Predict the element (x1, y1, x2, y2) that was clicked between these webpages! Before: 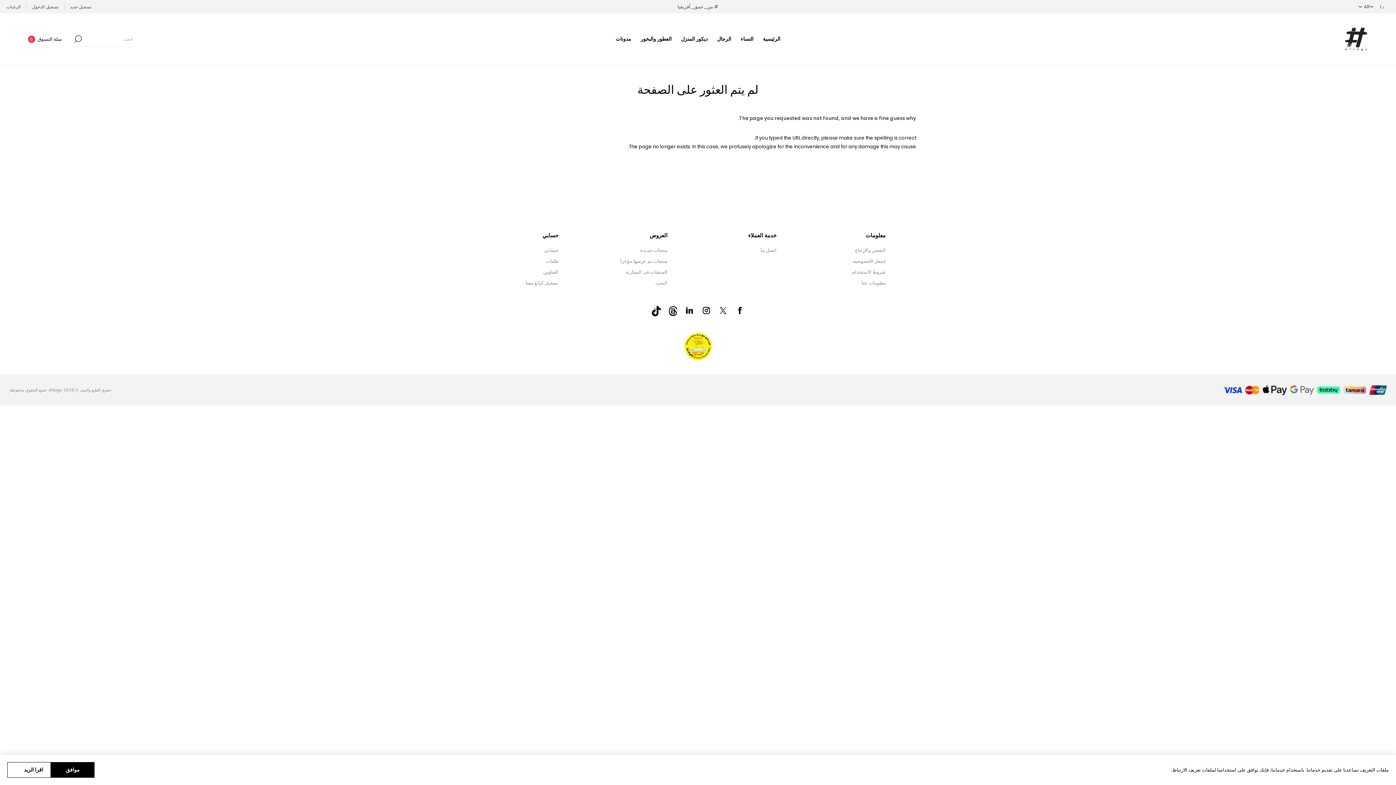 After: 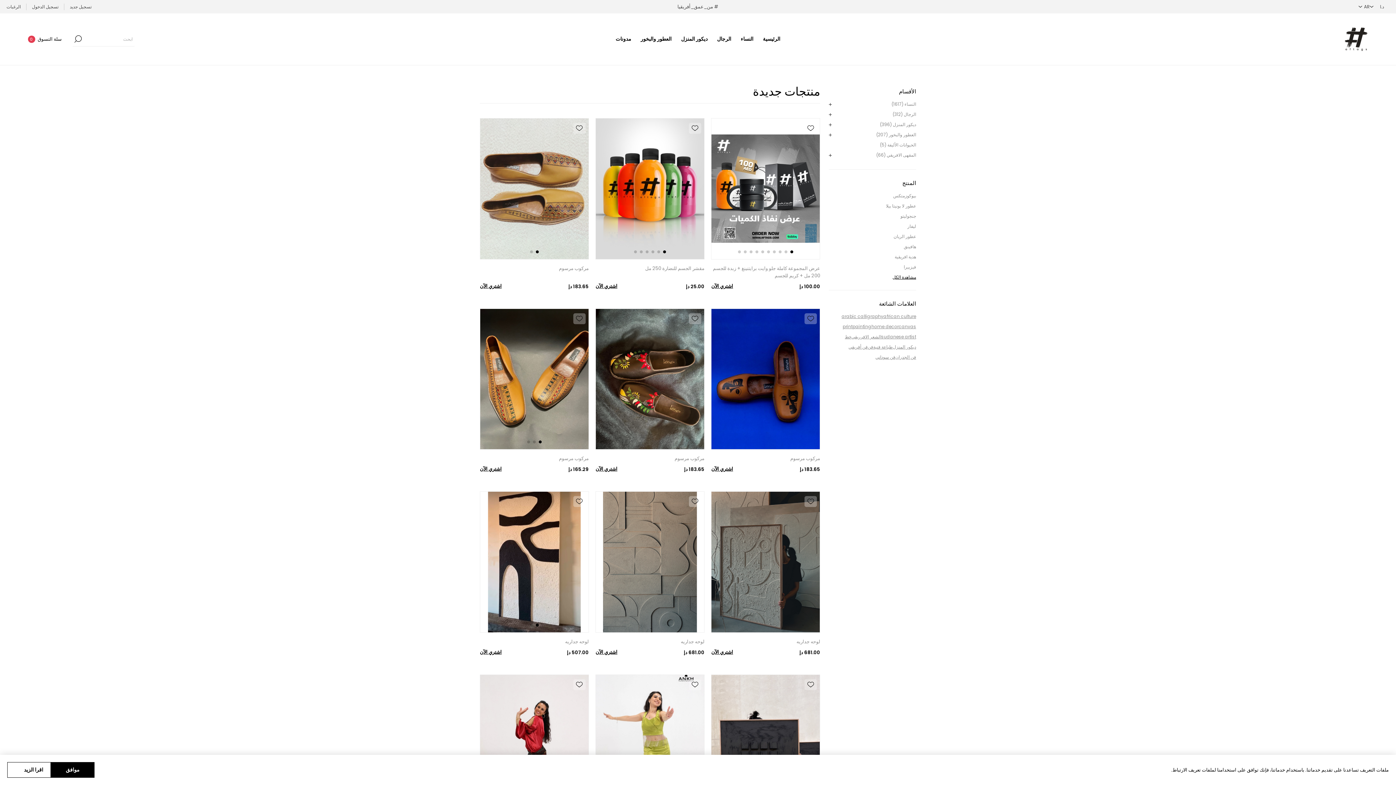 Action: label: منتجات جديدة bbox: (640, 246, 667, 253)